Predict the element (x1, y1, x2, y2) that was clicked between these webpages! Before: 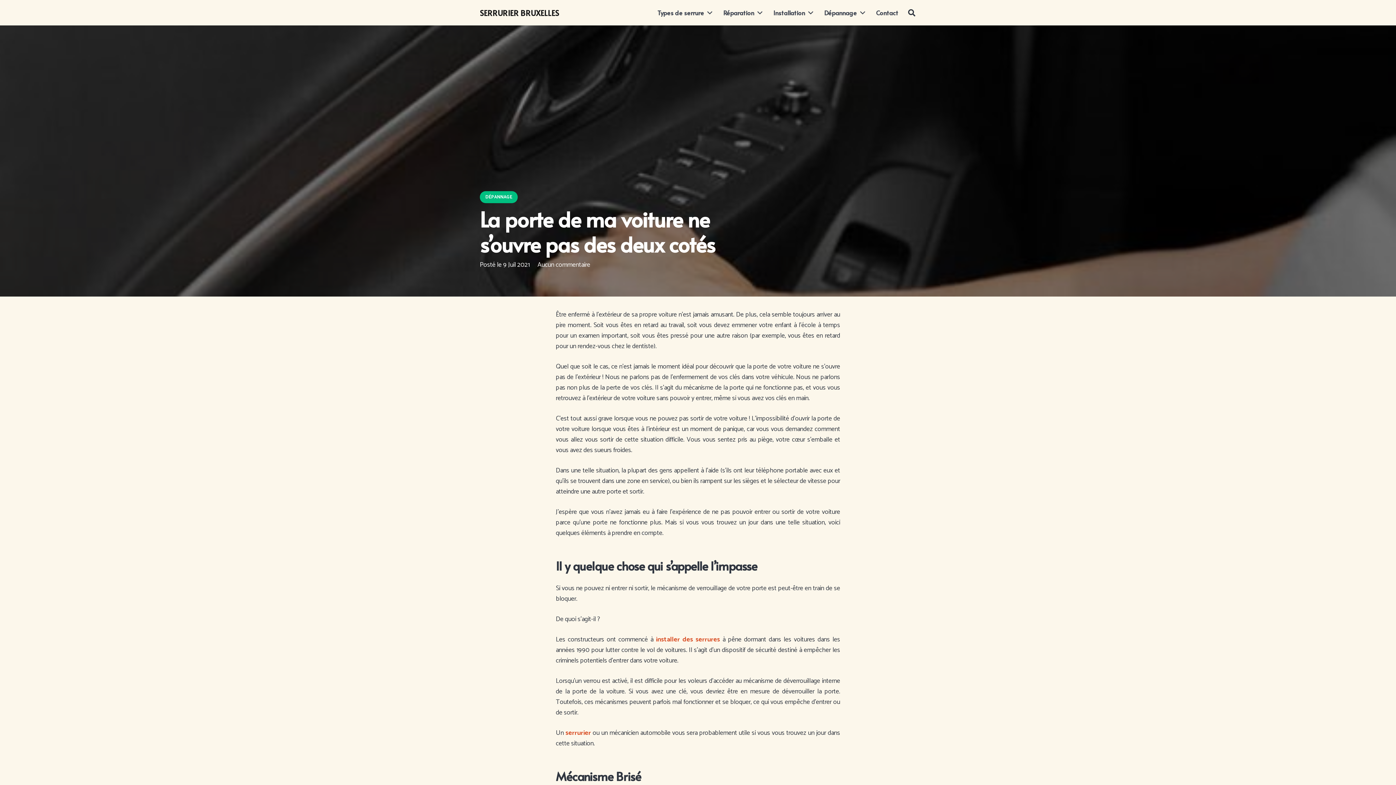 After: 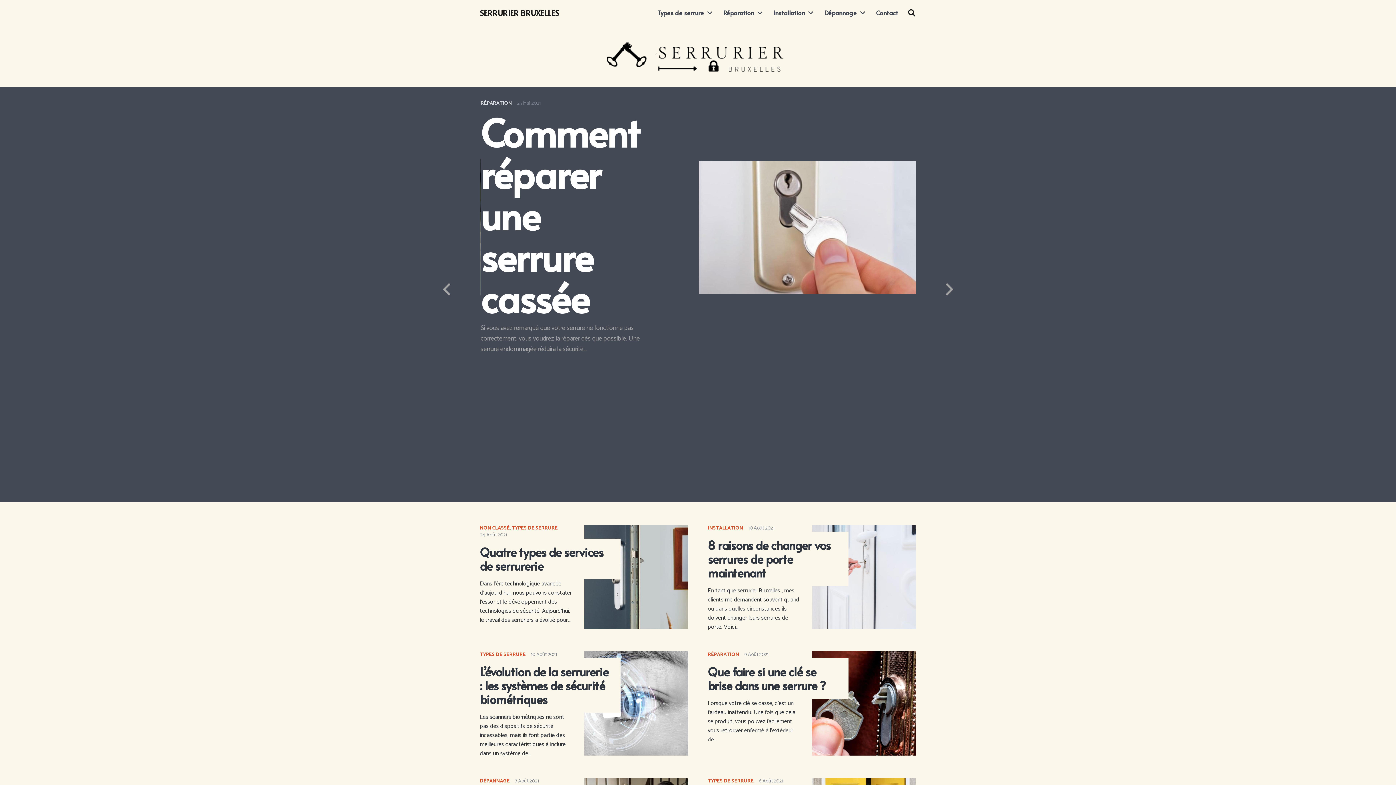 Action: label: Réparation bbox: (718, 3, 768, 21)